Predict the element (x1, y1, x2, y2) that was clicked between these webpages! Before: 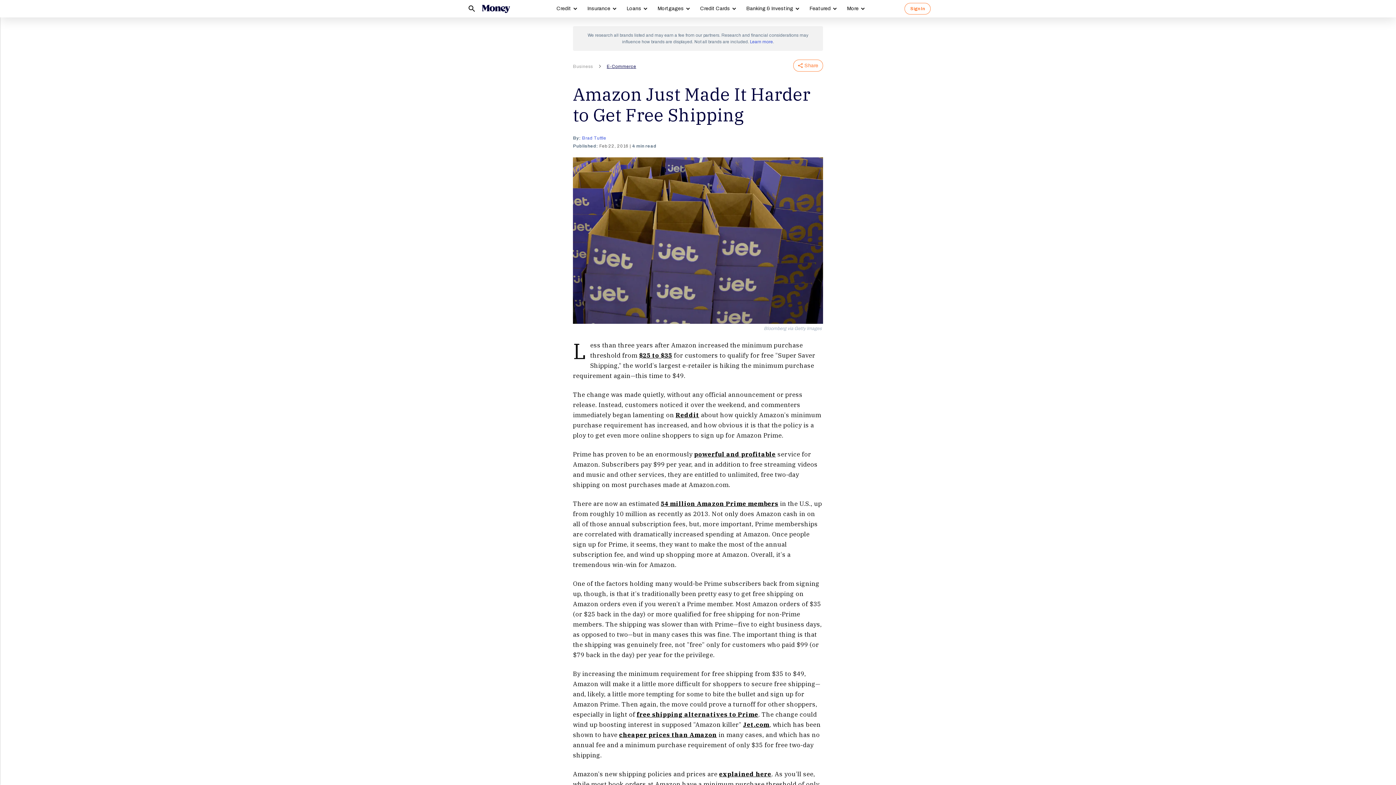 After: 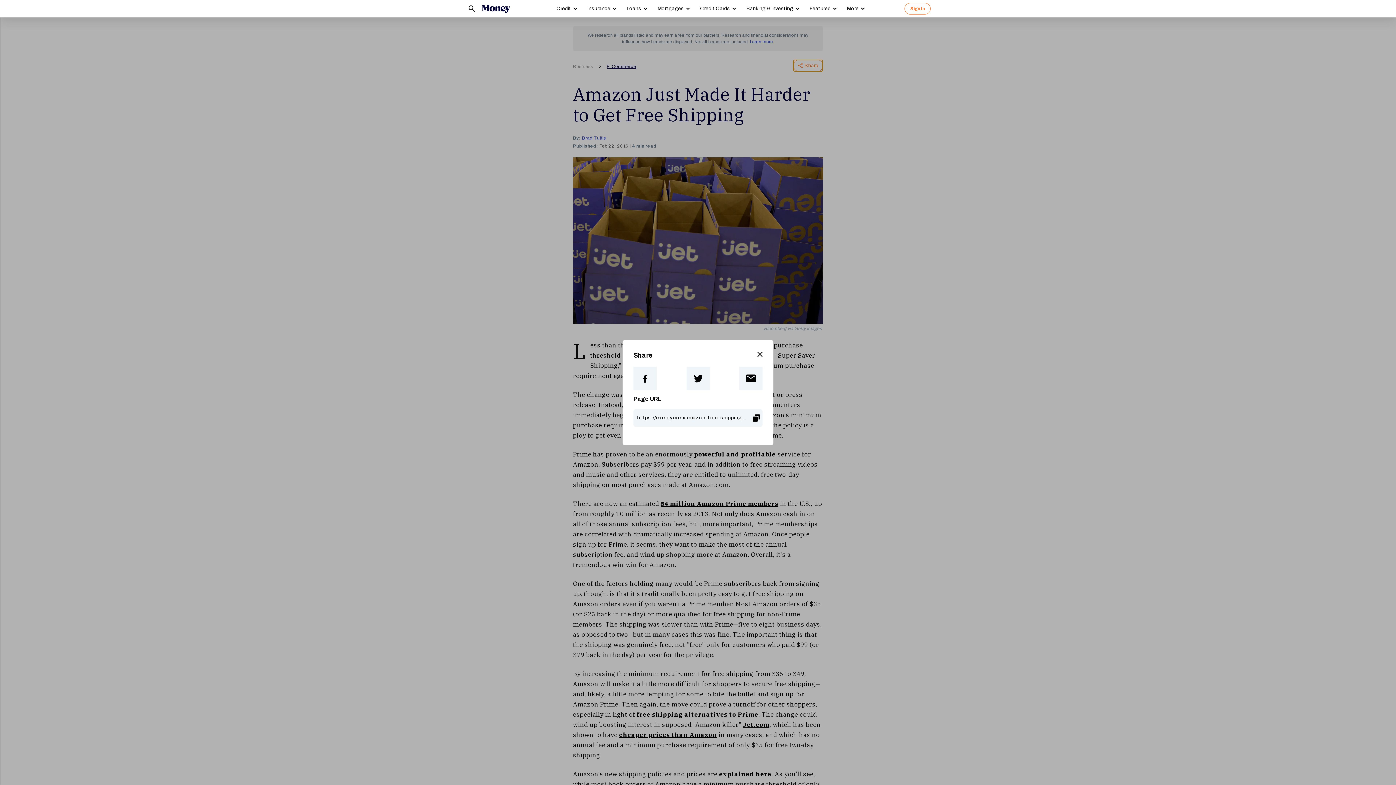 Action: label: Share bbox: (793, 59, 823, 71)